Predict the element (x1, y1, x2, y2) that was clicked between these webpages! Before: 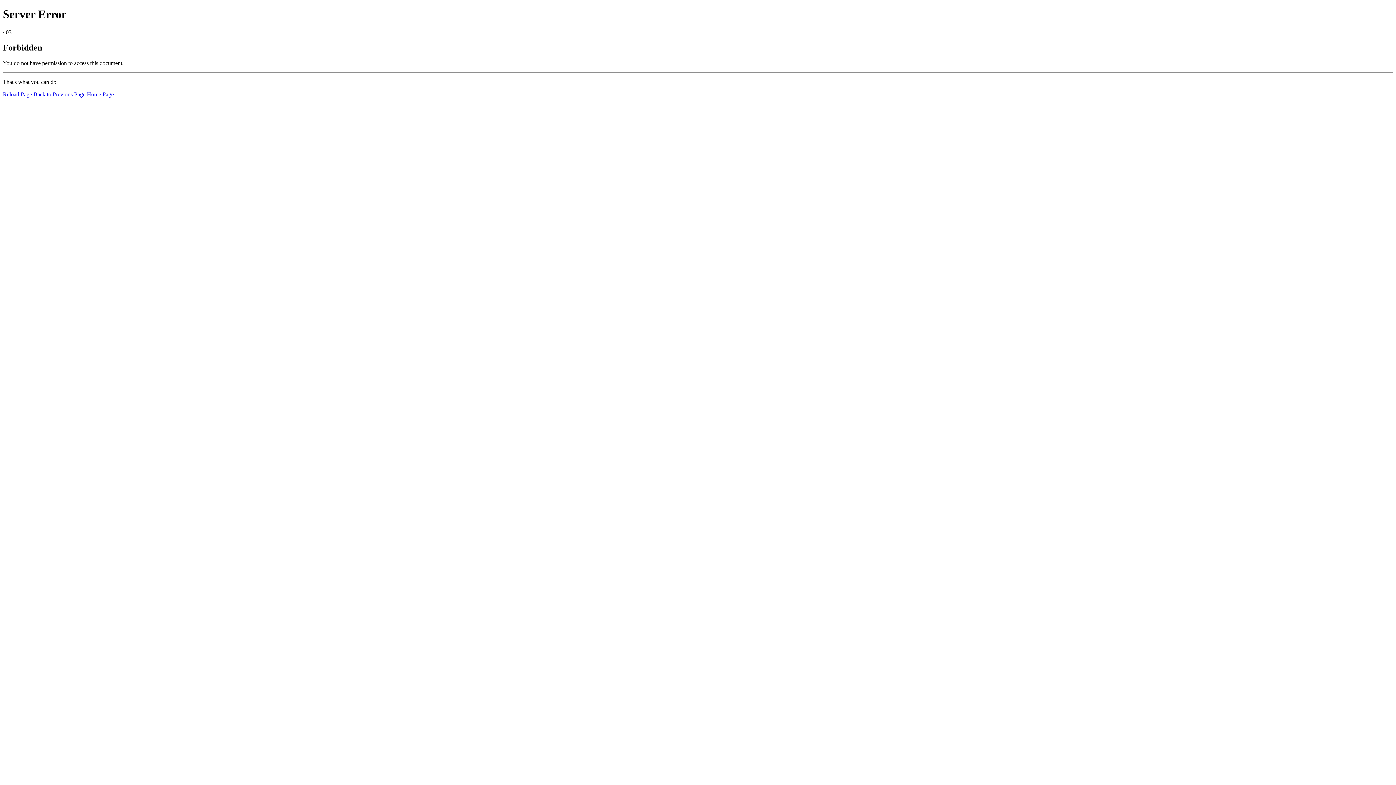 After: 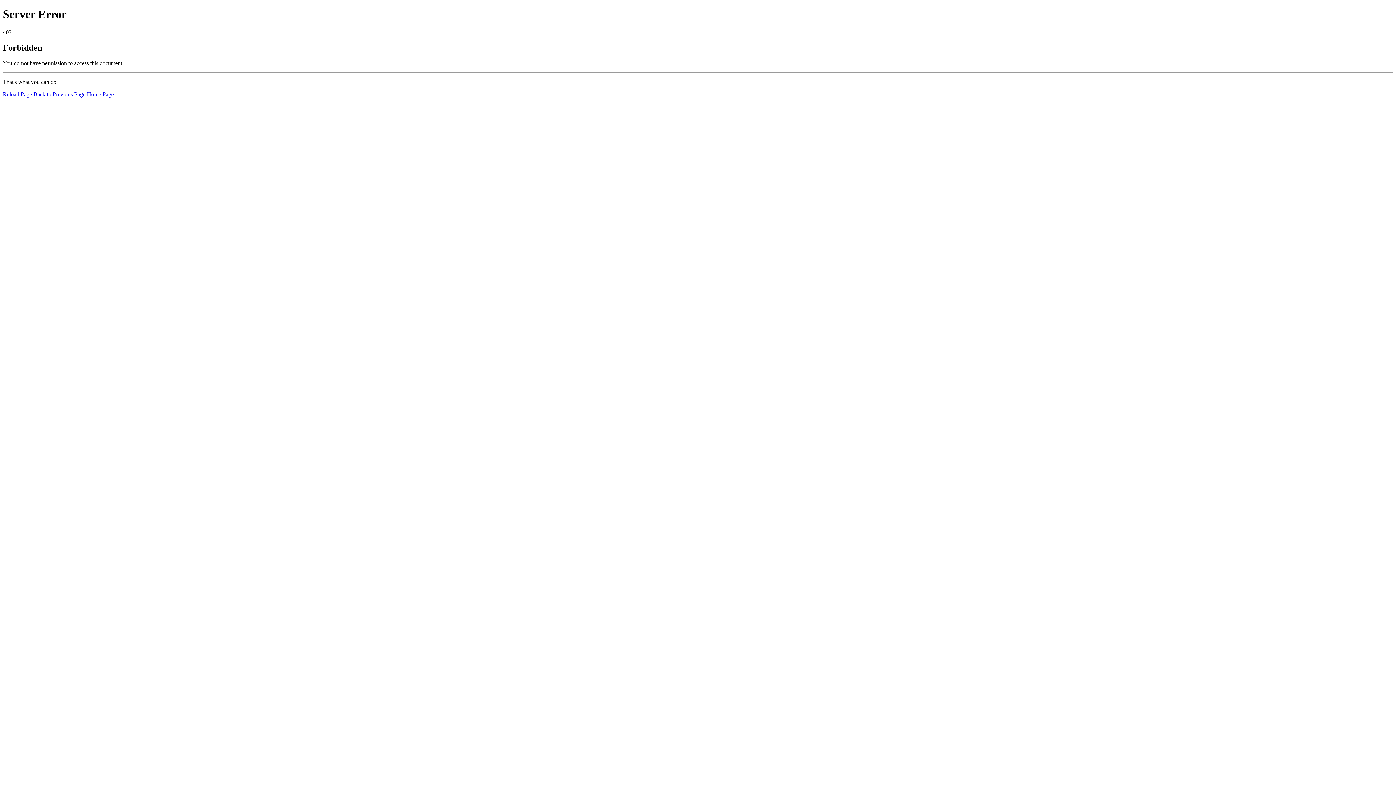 Action: bbox: (86, 91, 113, 97) label: Home Page